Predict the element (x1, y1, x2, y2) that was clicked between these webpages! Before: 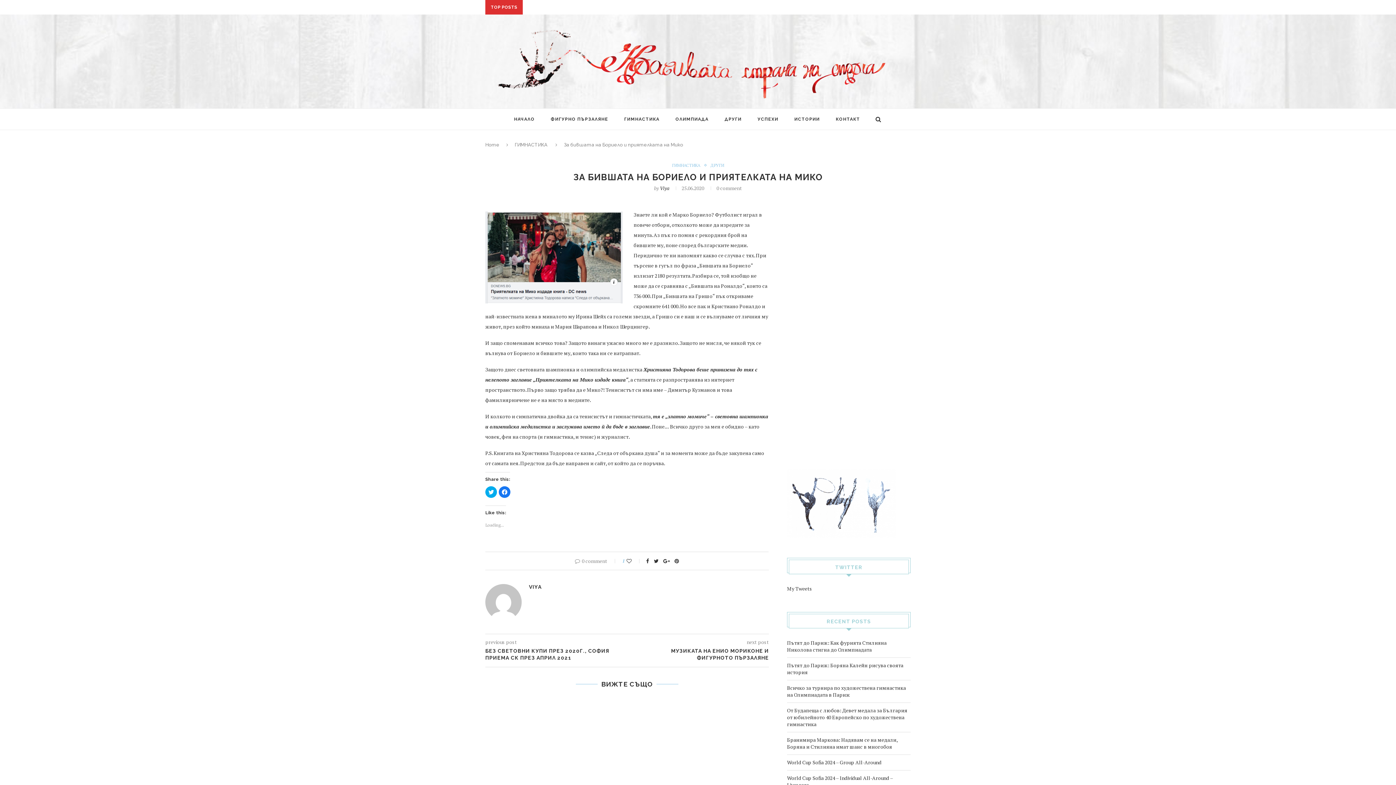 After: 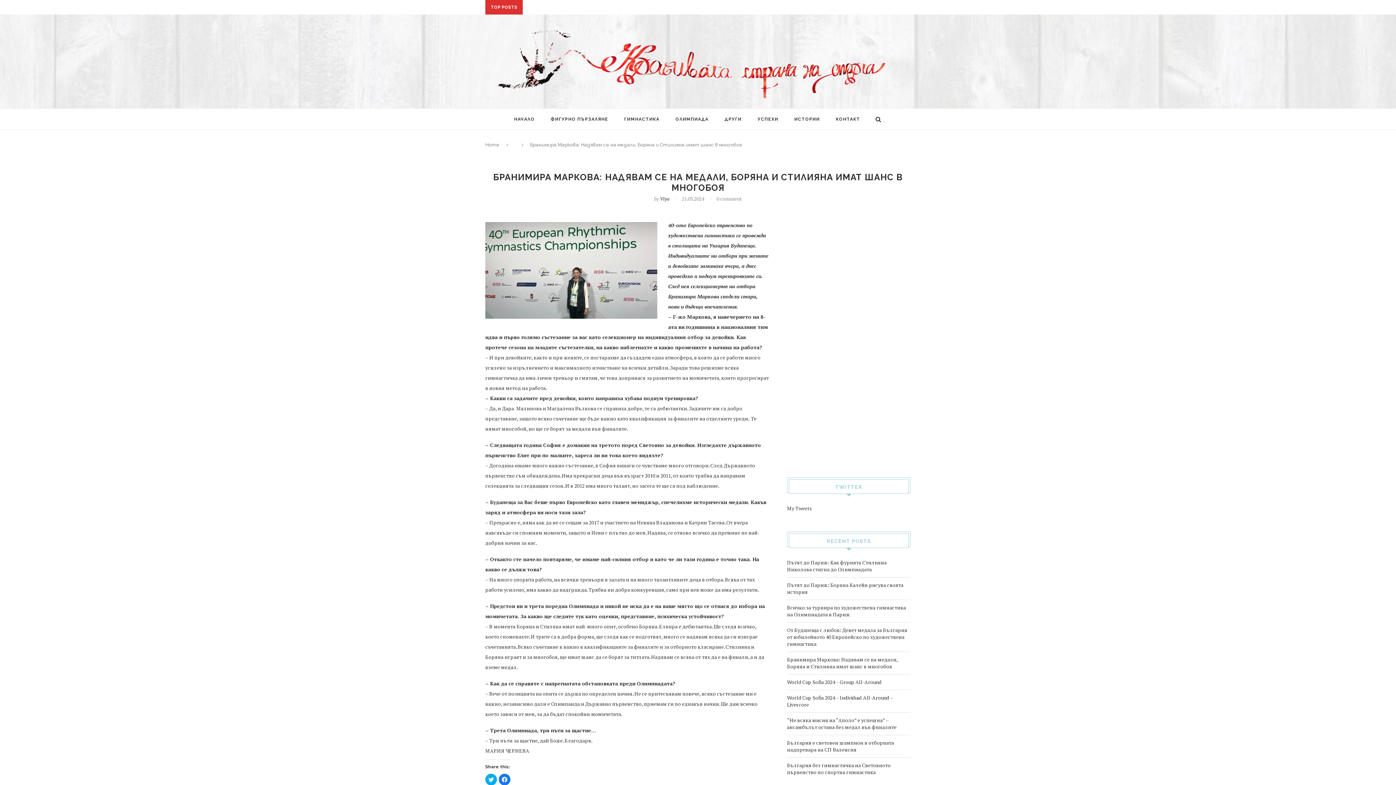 Action: bbox: (787, 736, 897, 750) label: Бранимира Маркова: Надявам се на медали, Боряна и Стилияна имат шанс в многобоя